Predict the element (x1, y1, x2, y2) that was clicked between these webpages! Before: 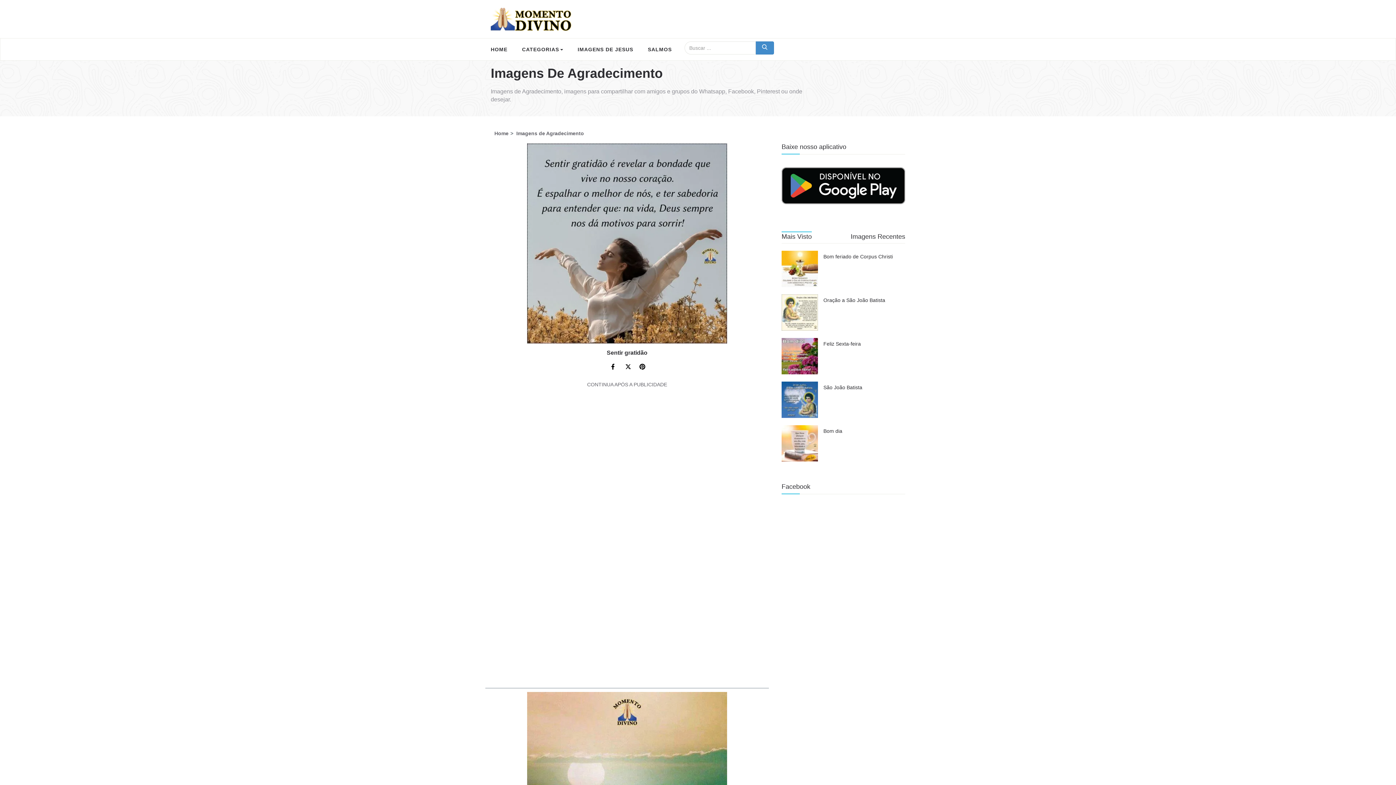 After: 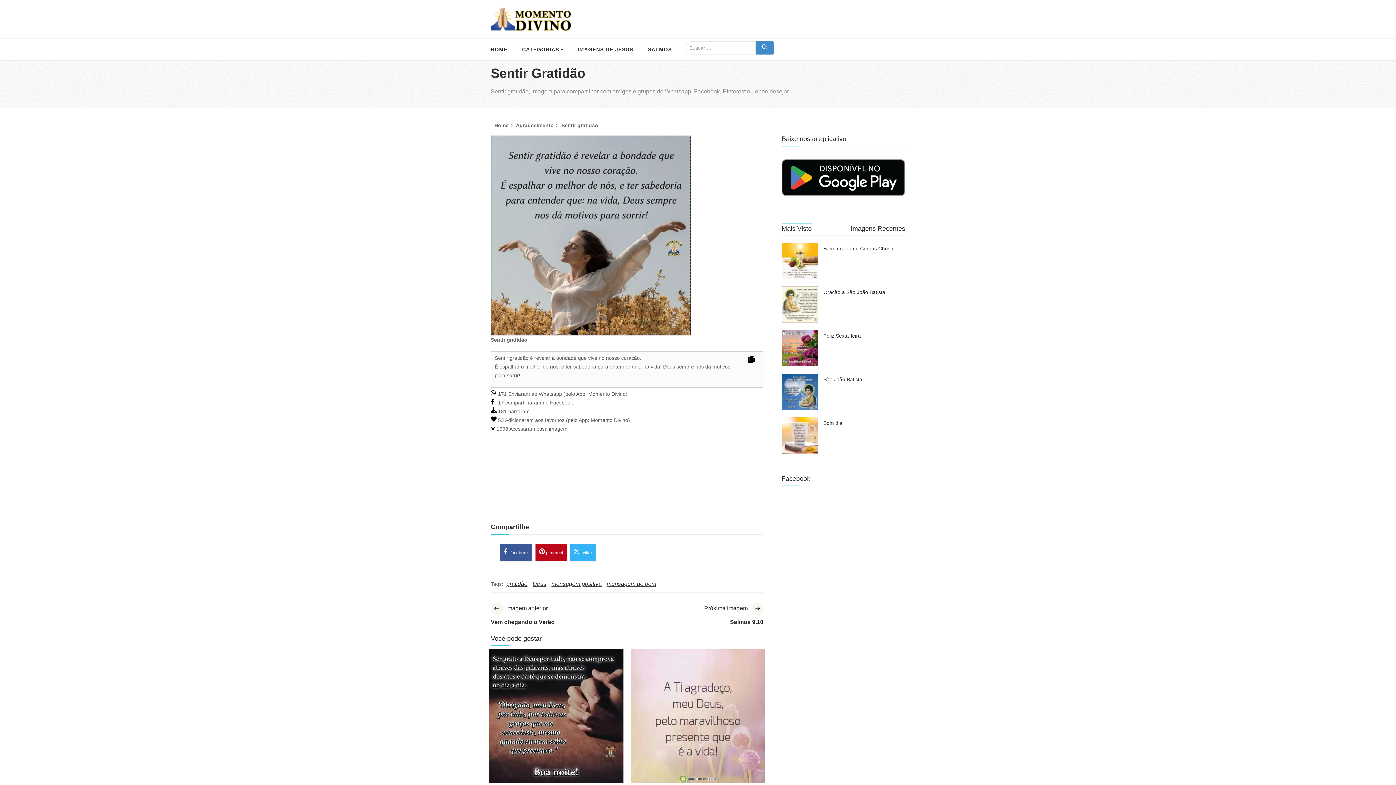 Action: bbox: (489, 143, 765, 343)